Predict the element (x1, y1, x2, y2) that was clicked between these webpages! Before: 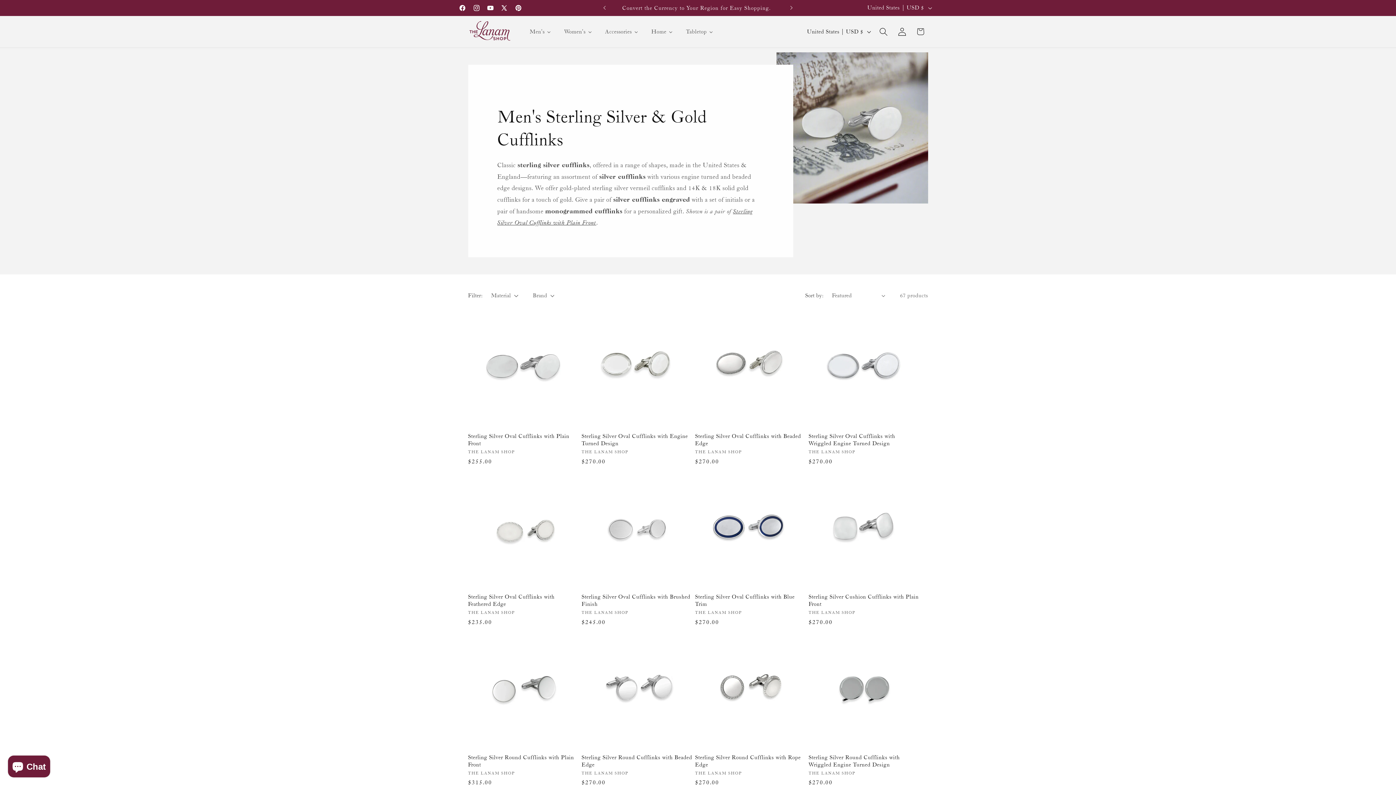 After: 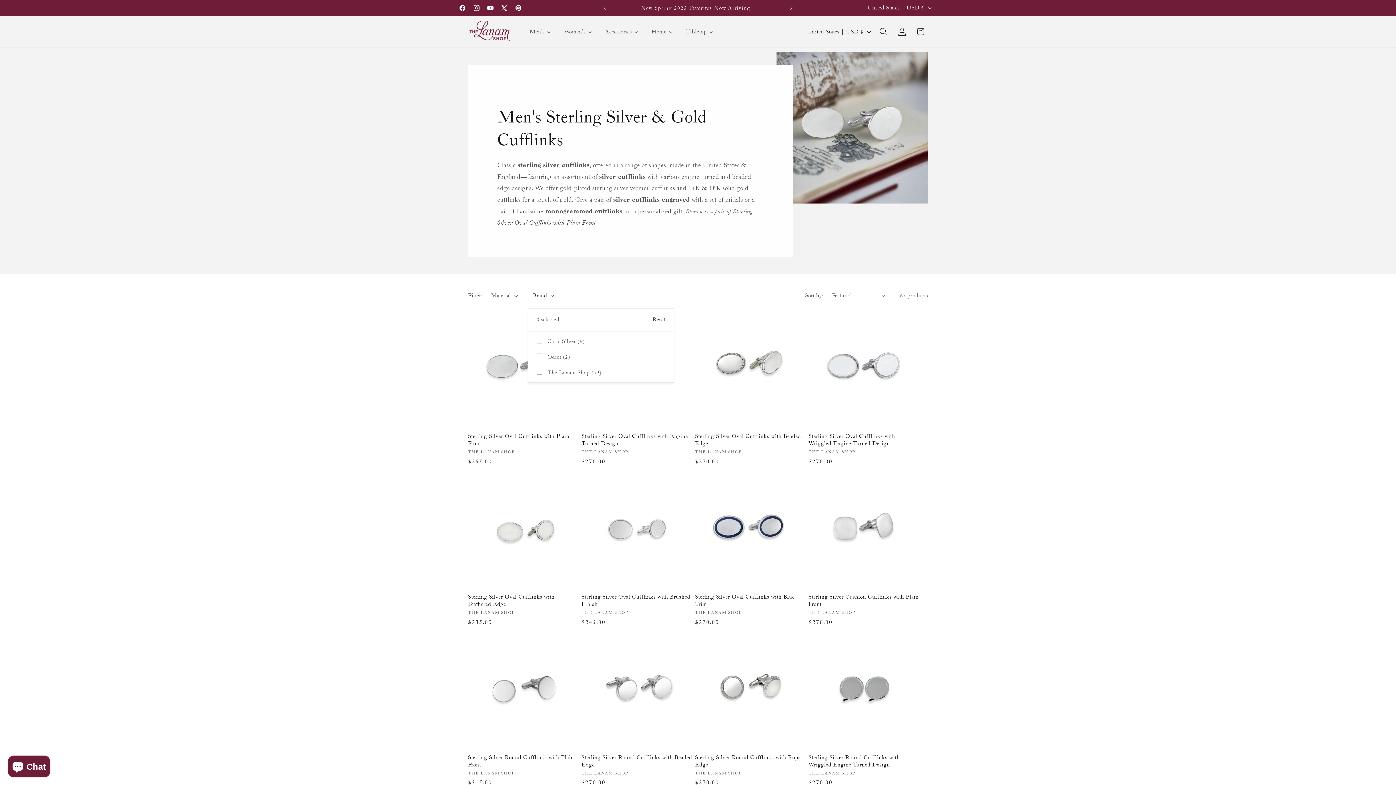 Action: bbox: (533, 291, 554, 300) label: Brand (0 selected)